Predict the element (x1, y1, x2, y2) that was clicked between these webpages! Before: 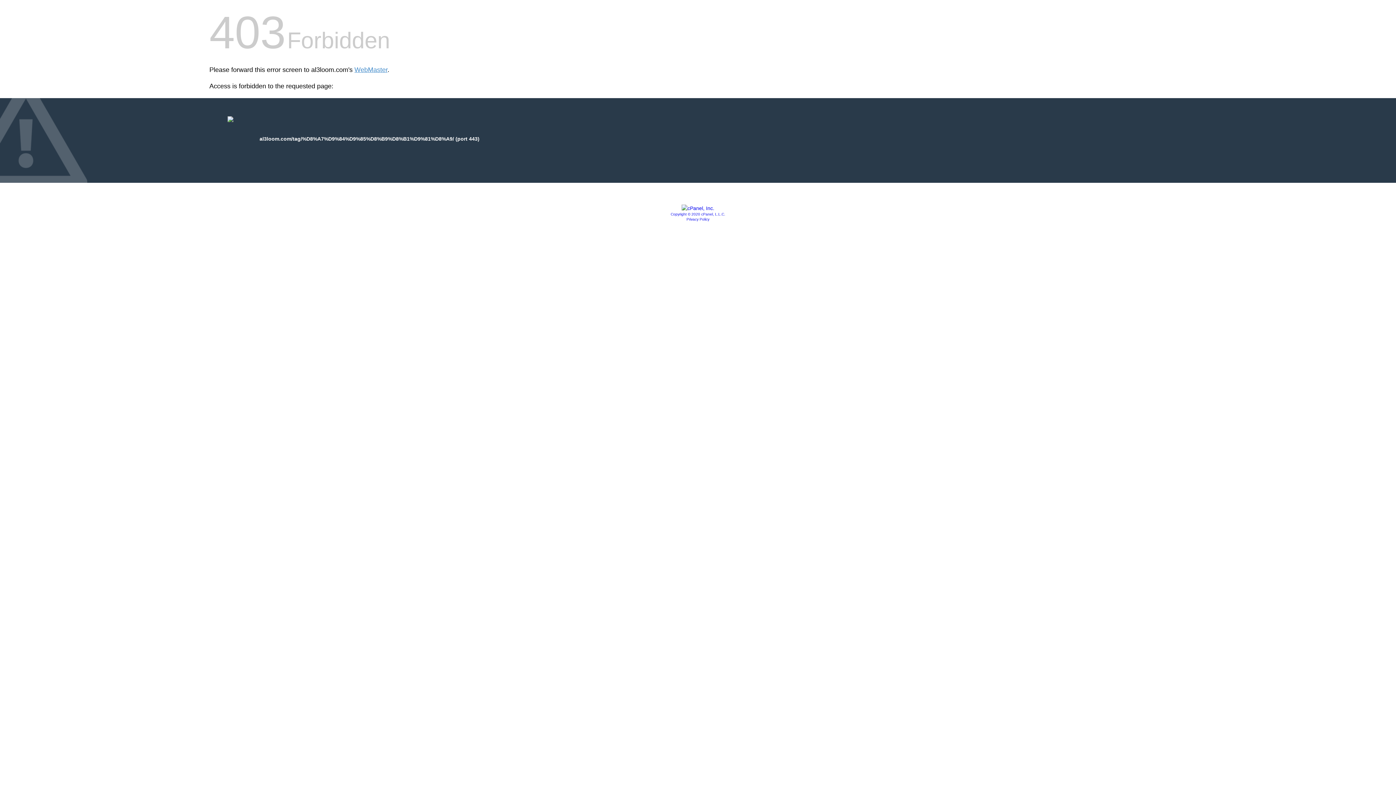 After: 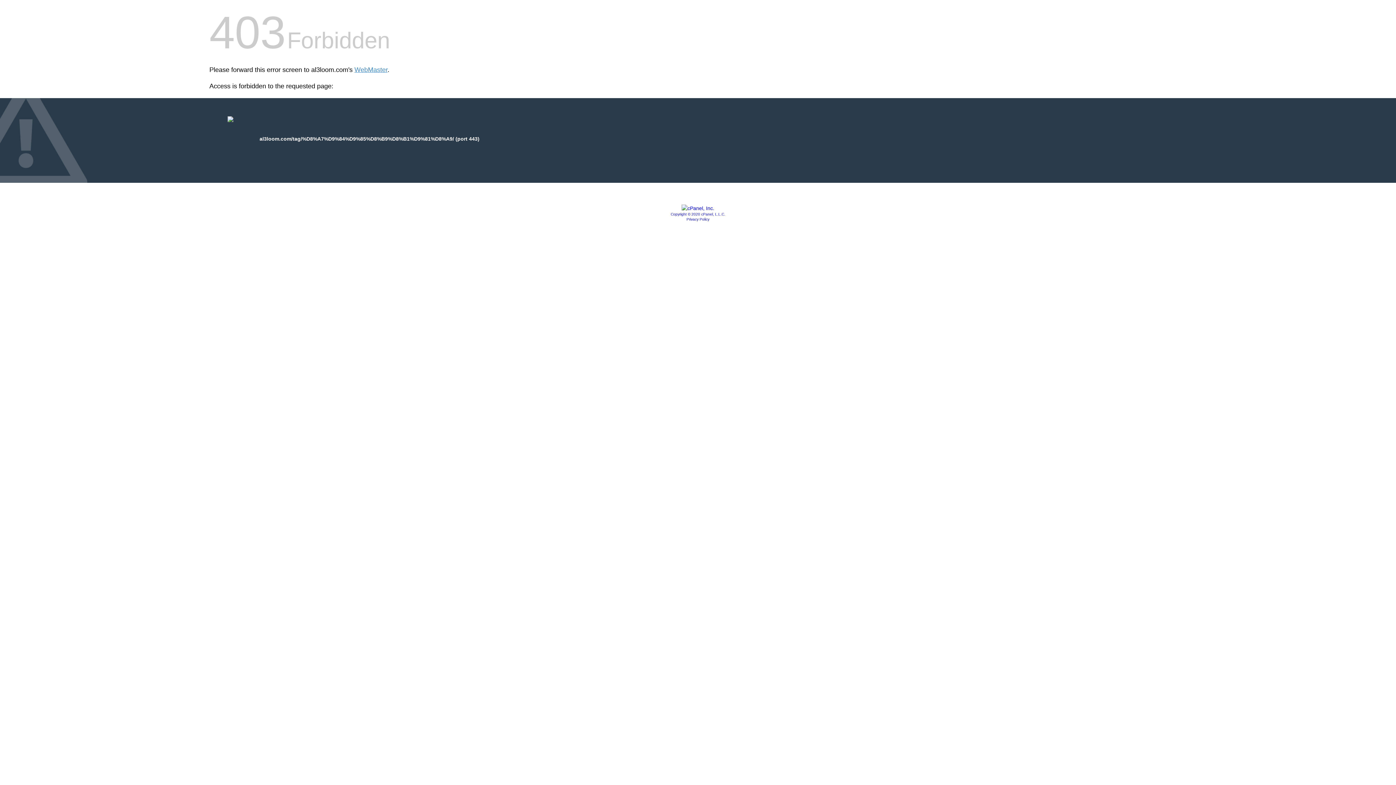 Action: label: Privacy Policy bbox: (686, 217, 709, 221)